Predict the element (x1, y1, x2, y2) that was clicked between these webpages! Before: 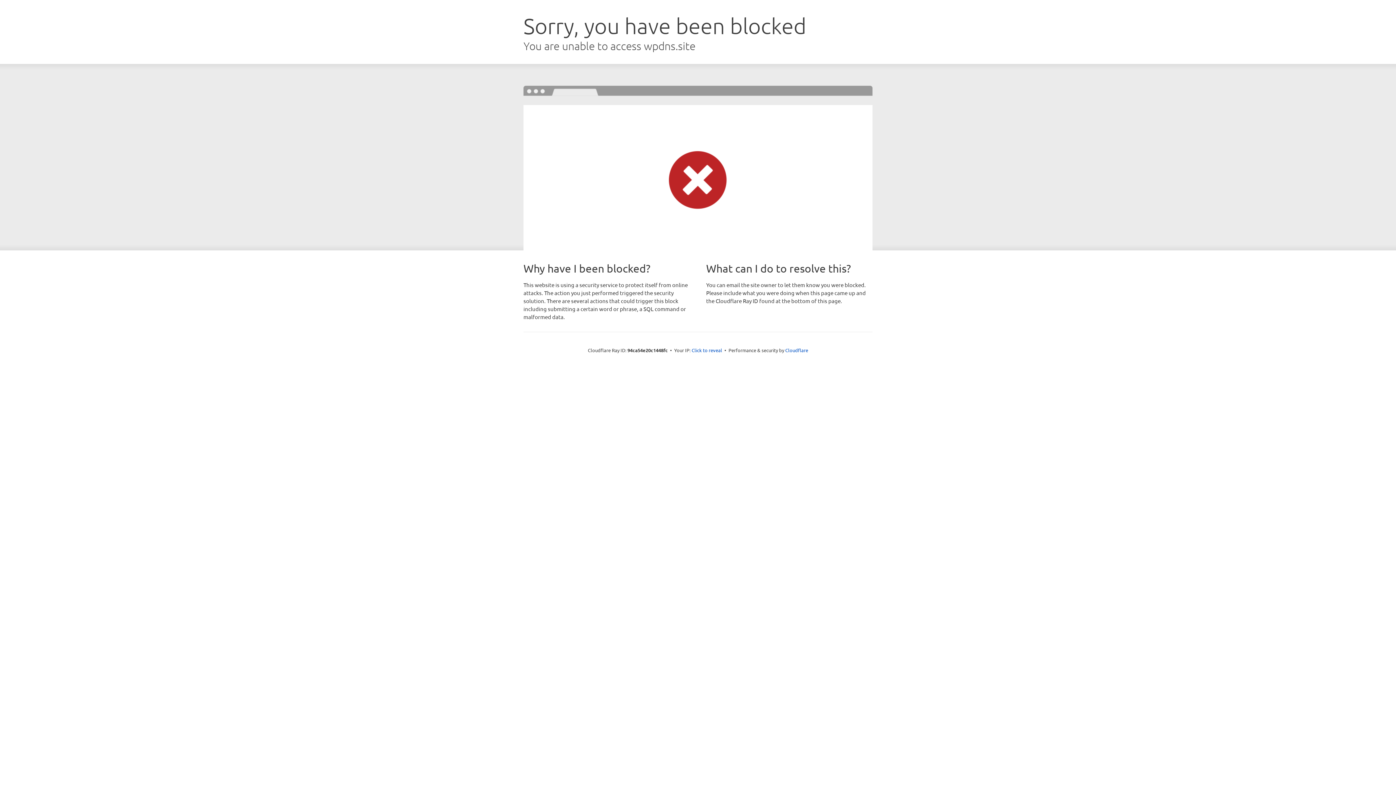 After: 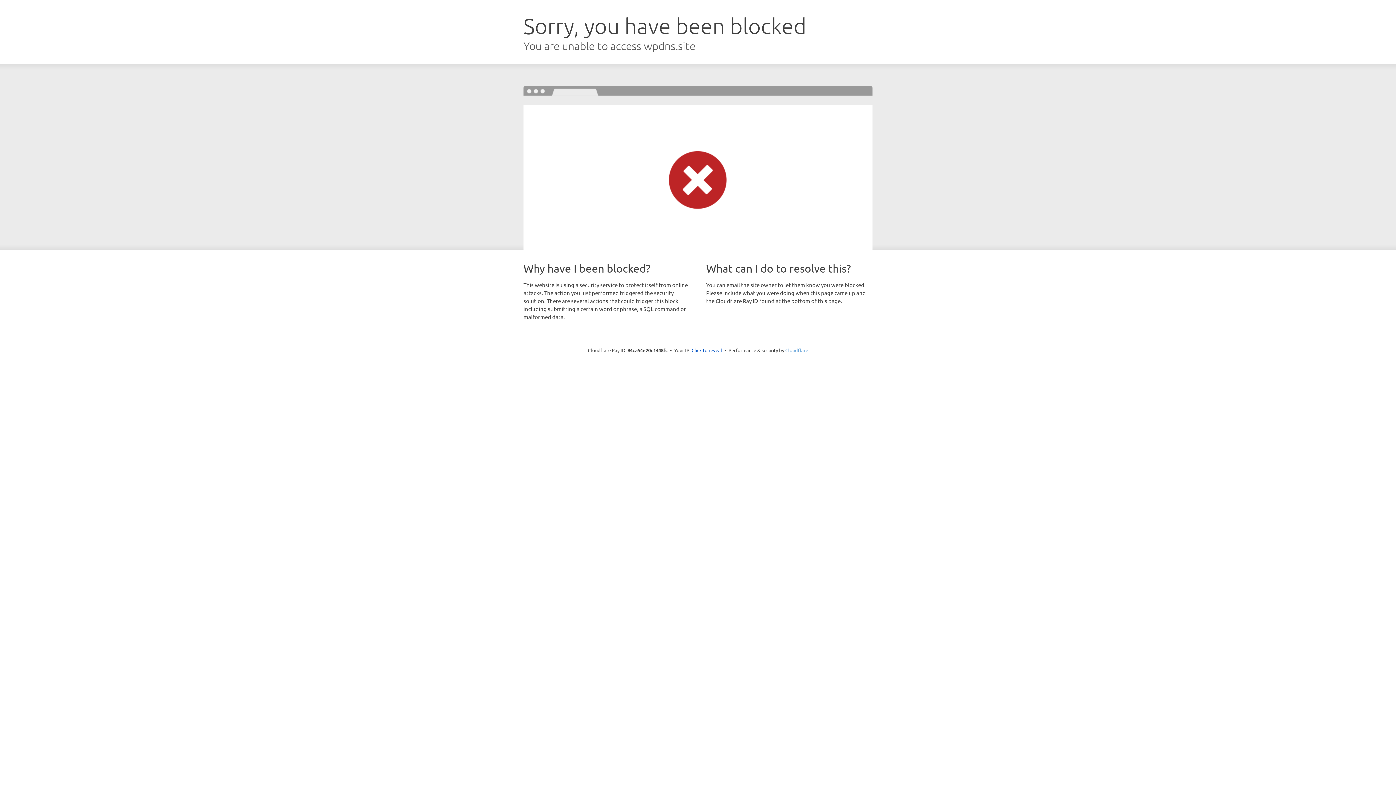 Action: bbox: (785, 347, 808, 353) label: Cloudflare